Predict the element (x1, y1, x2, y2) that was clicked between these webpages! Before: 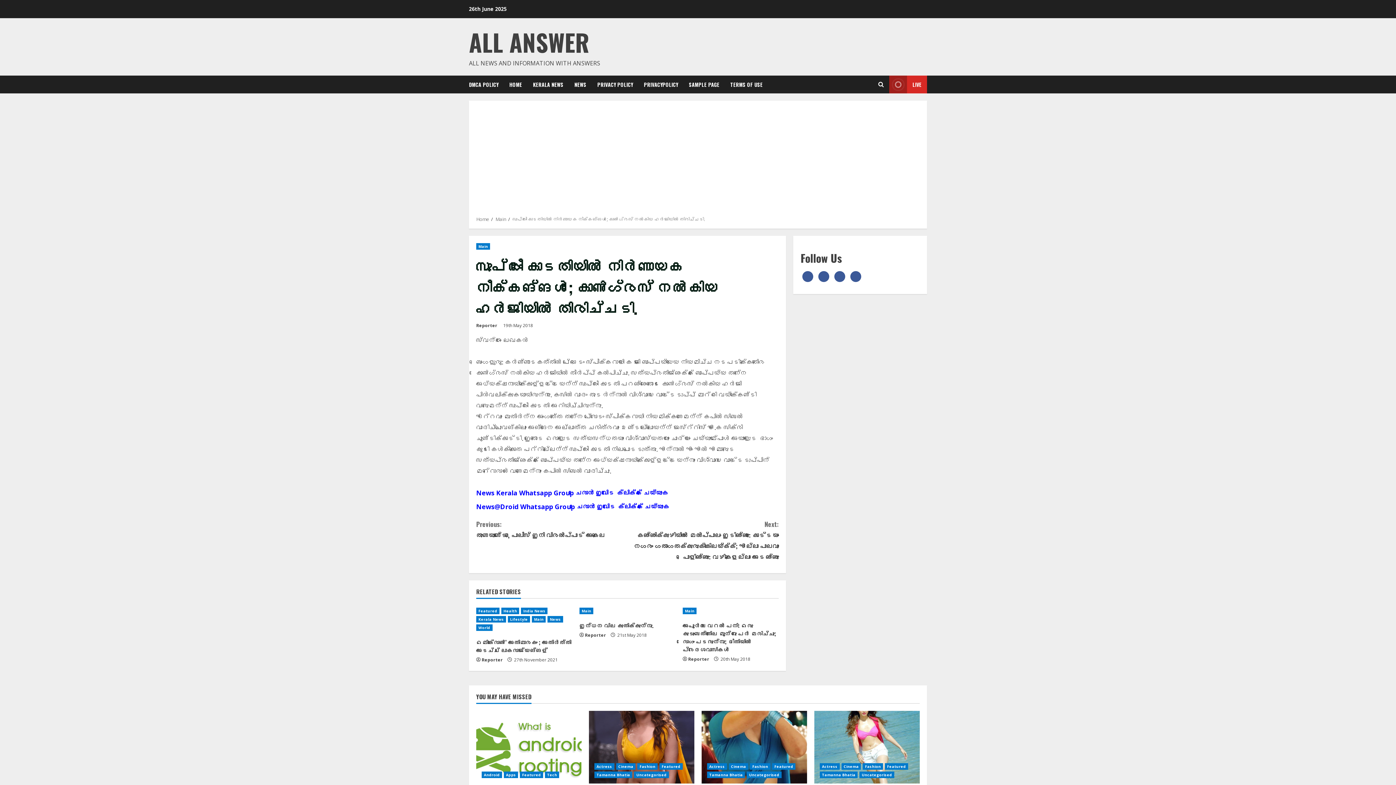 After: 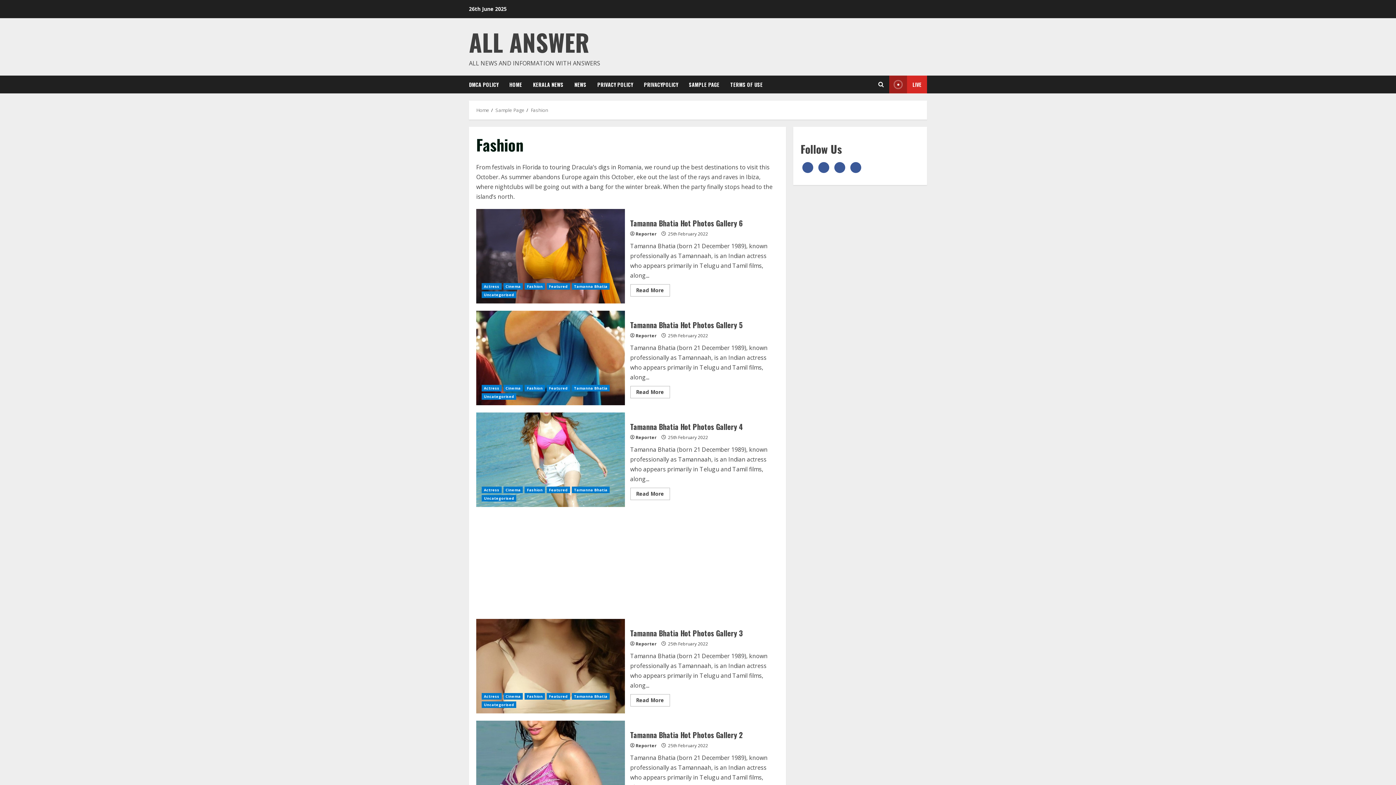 Action: label: Fashion bbox: (750, 763, 770, 770)